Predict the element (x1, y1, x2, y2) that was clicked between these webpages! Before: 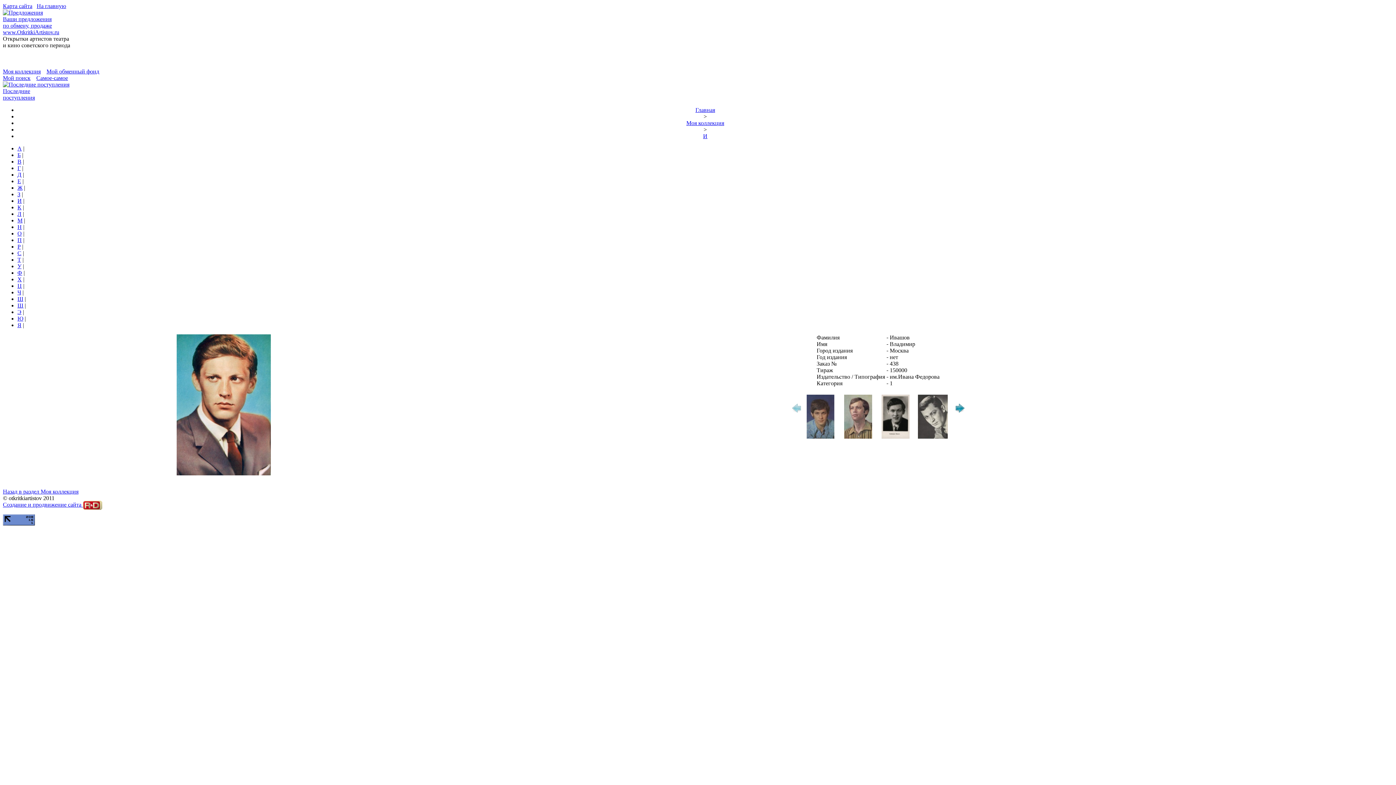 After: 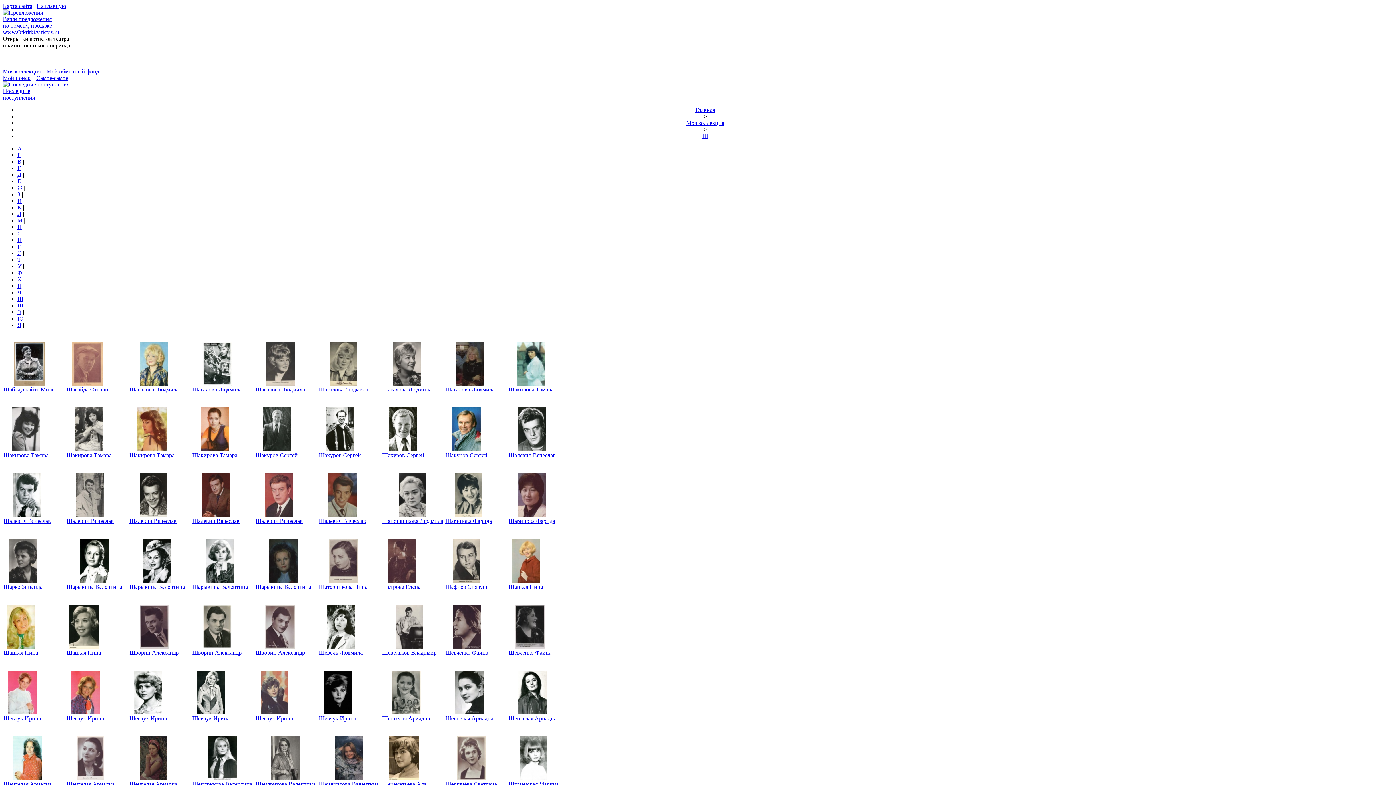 Action: label: Ш bbox: (17, 296, 23, 302)